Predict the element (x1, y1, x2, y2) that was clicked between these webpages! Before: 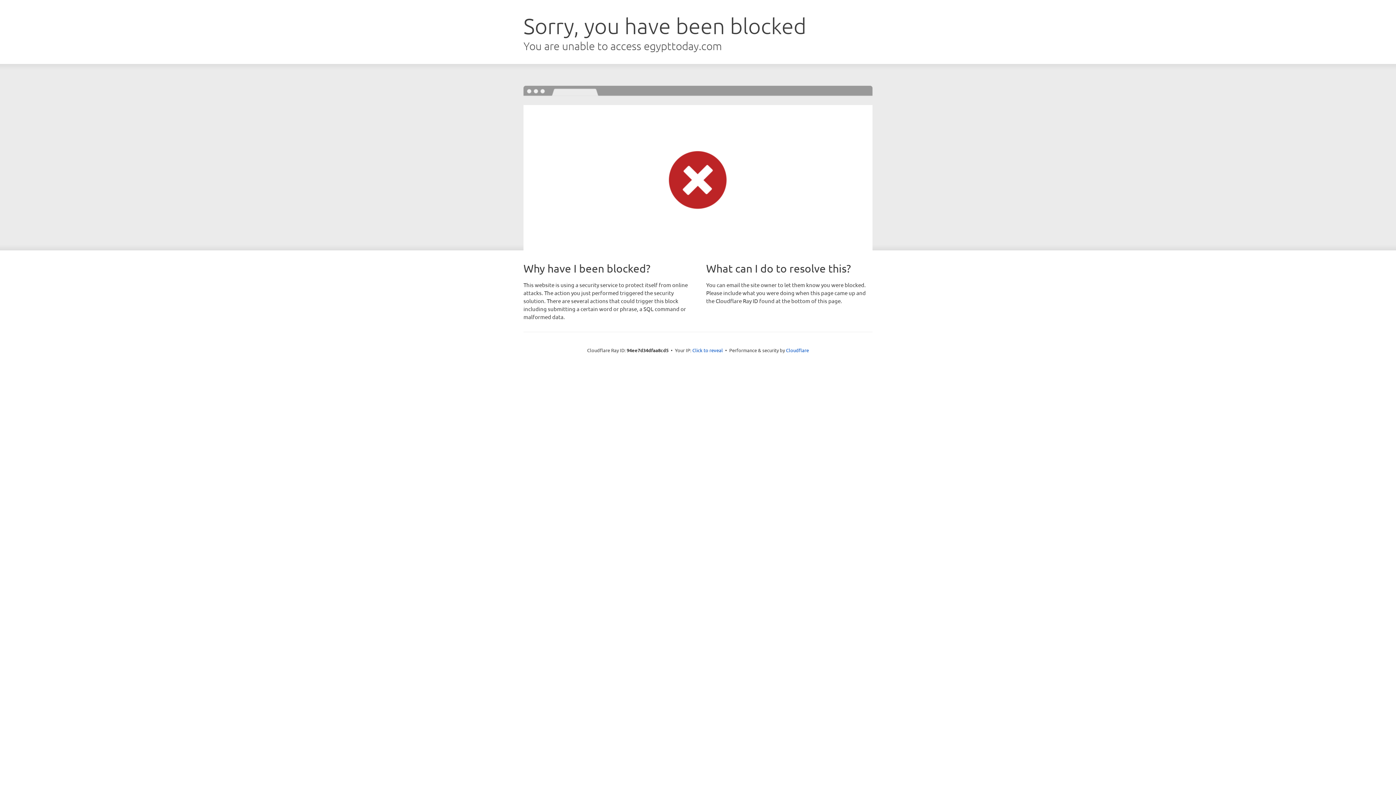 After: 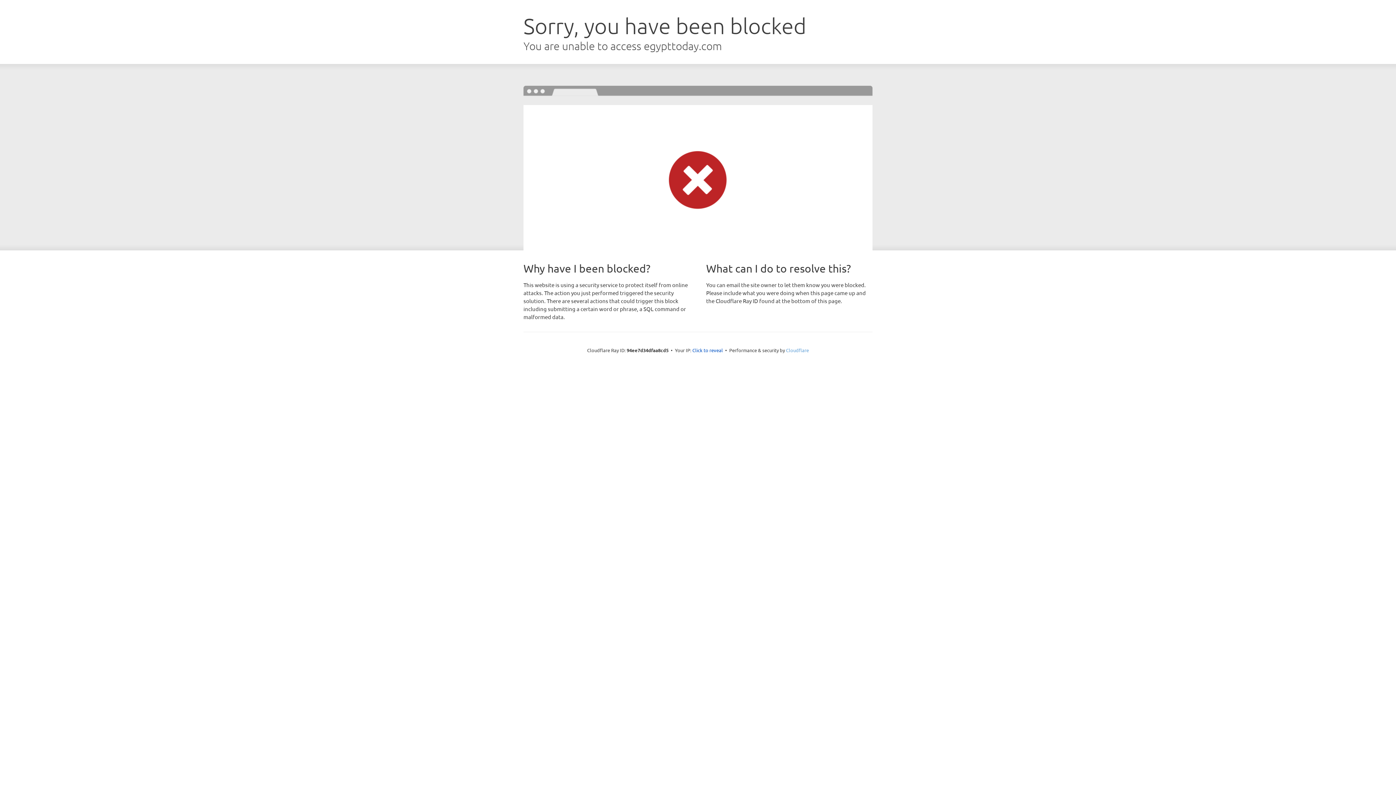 Action: bbox: (786, 347, 809, 353) label: Cloudflare